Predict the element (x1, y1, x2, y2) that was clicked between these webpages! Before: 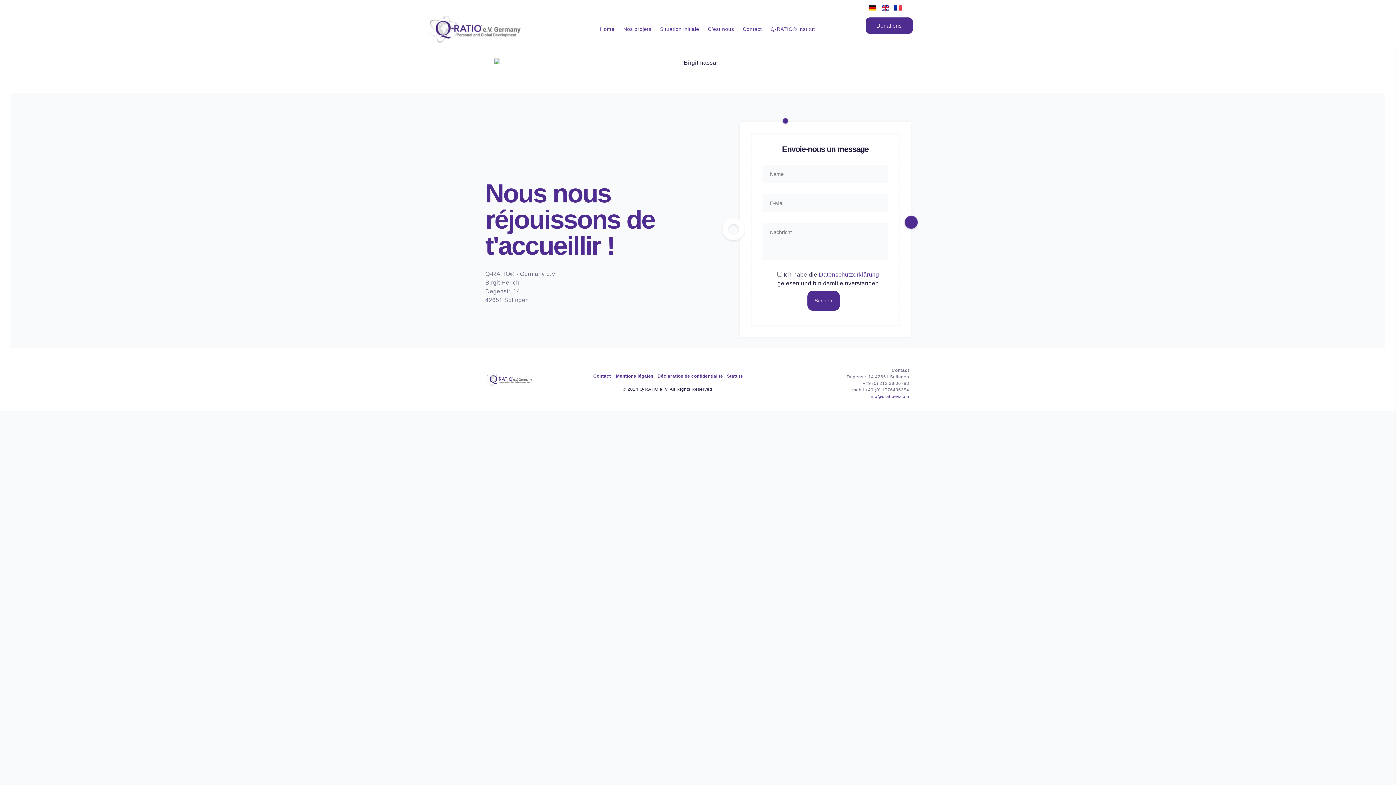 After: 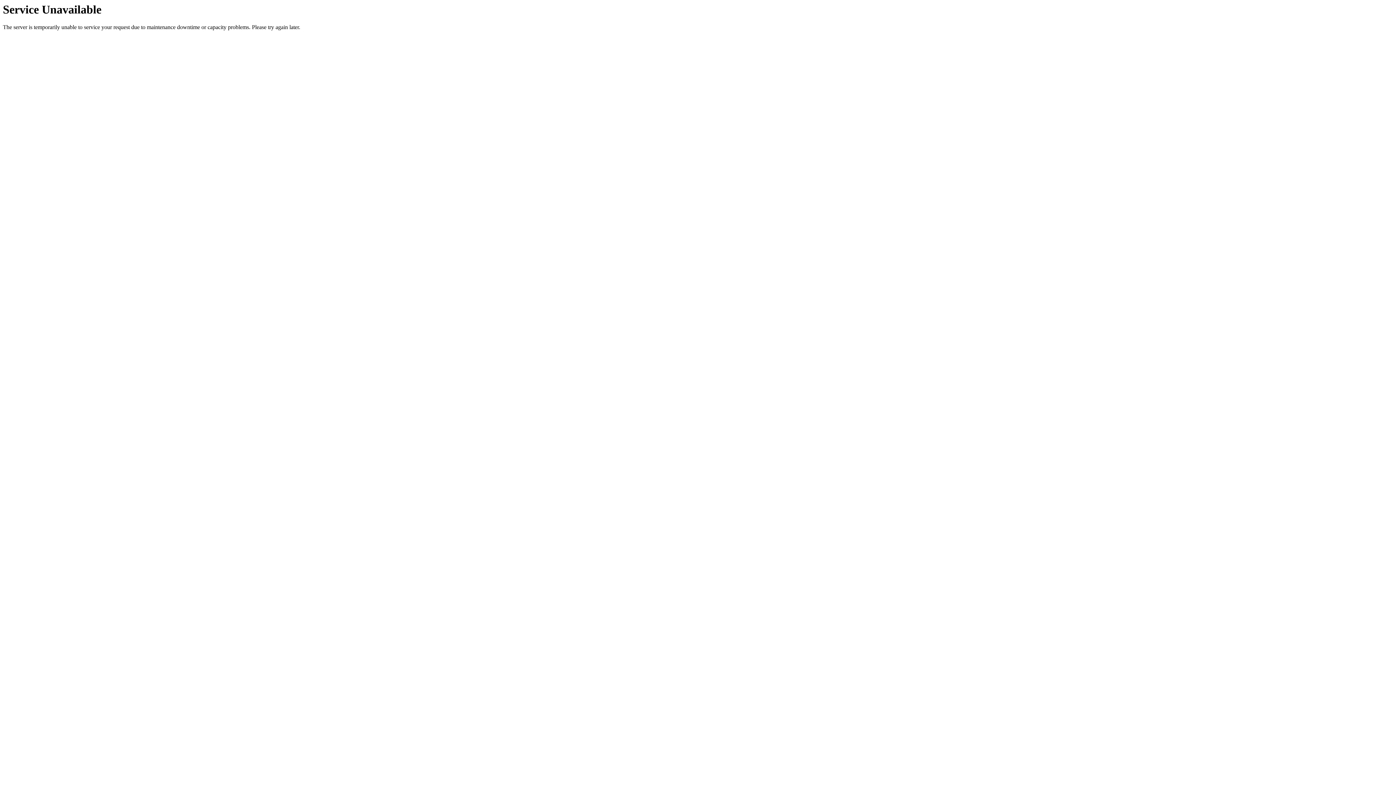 Action: bbox: (819, 271, 879, 277) label: Datenschutzerklärung